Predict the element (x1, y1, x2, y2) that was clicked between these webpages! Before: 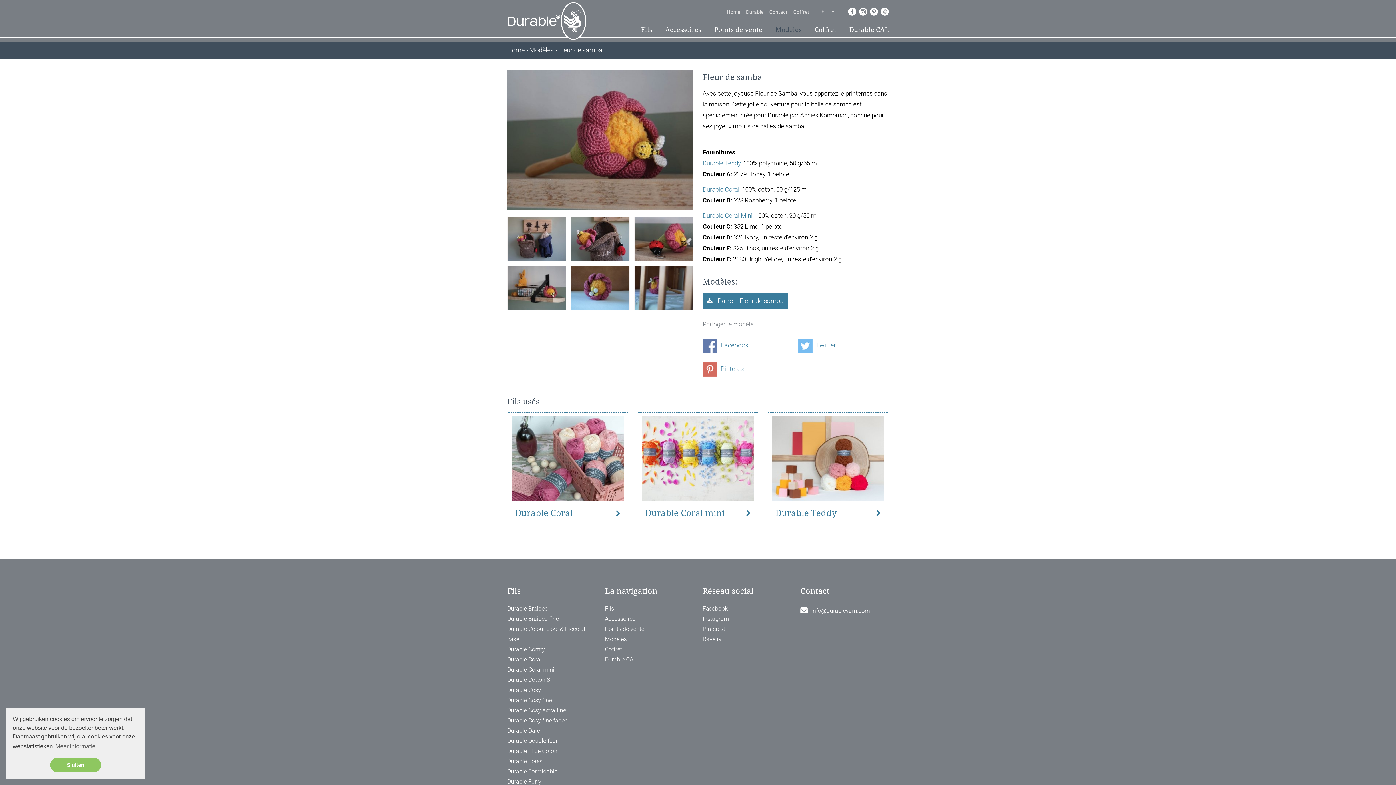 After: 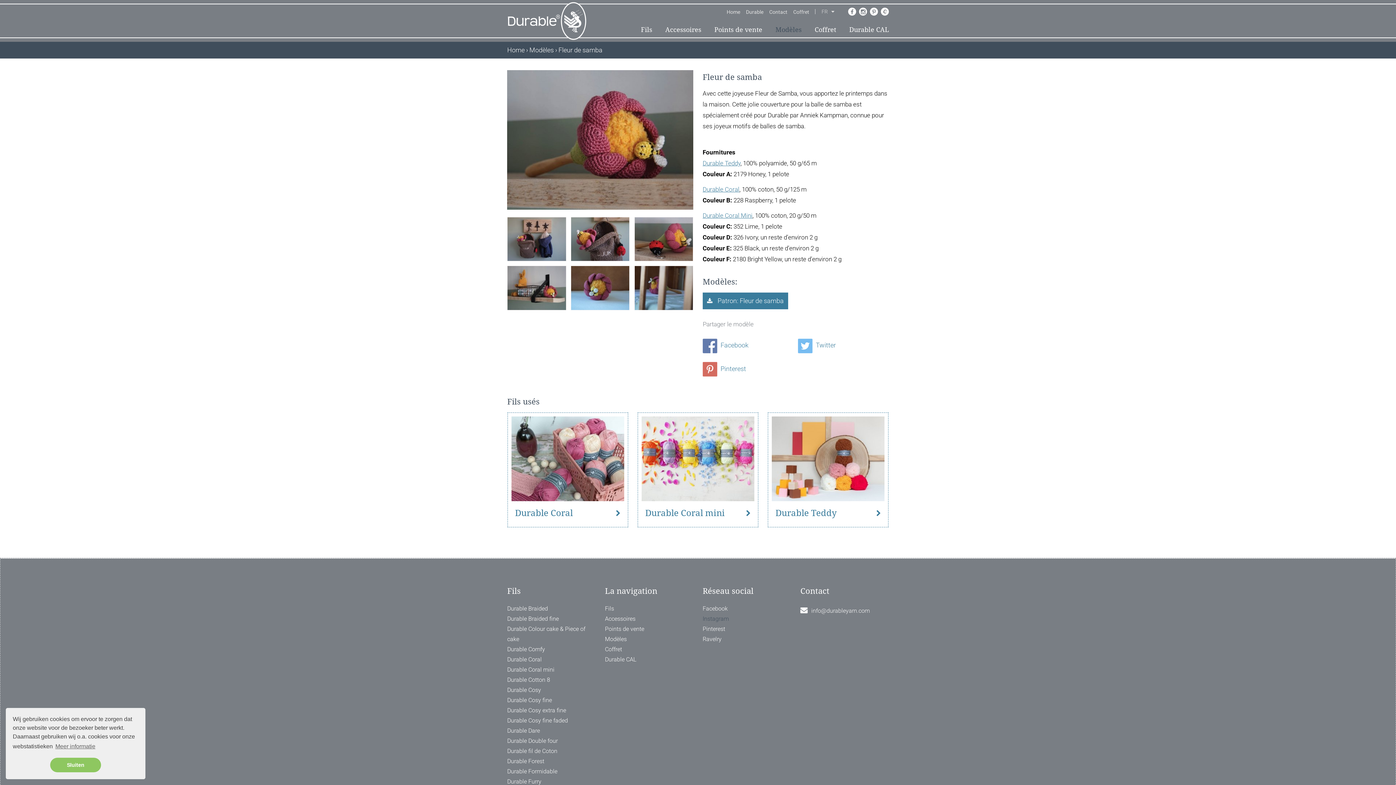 Action: bbox: (702, 614, 729, 624) label: Instagram